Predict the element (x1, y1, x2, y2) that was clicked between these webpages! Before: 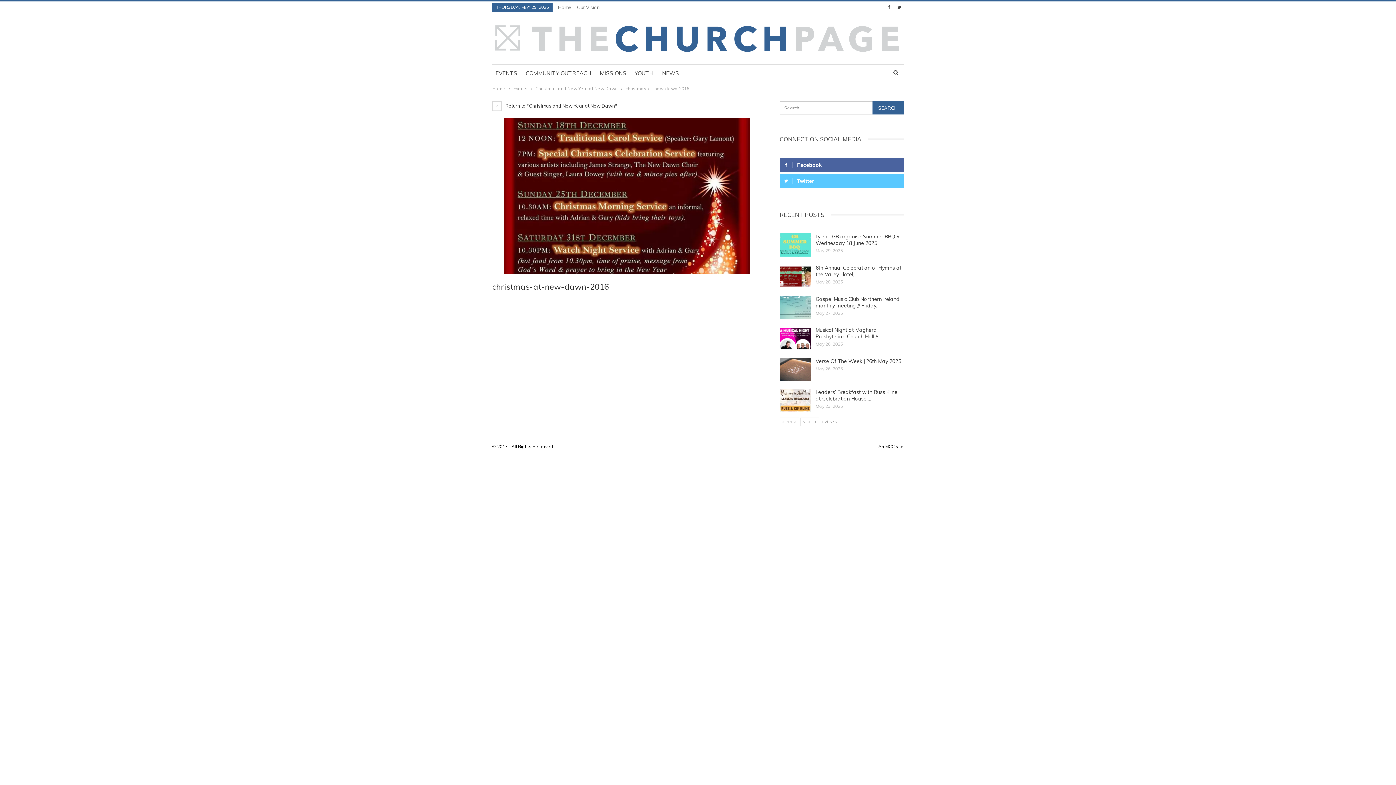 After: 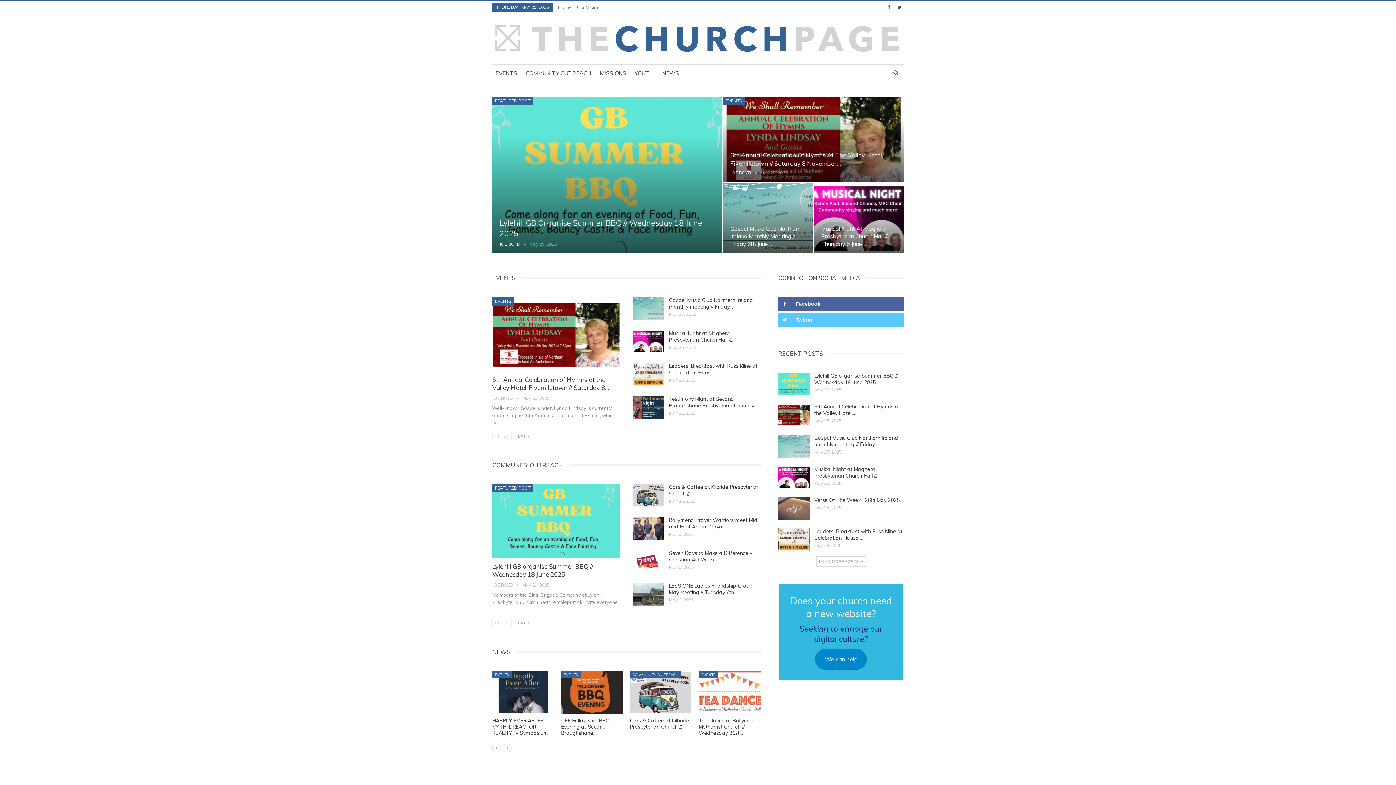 Action: bbox: (492, 25, 904, 48)